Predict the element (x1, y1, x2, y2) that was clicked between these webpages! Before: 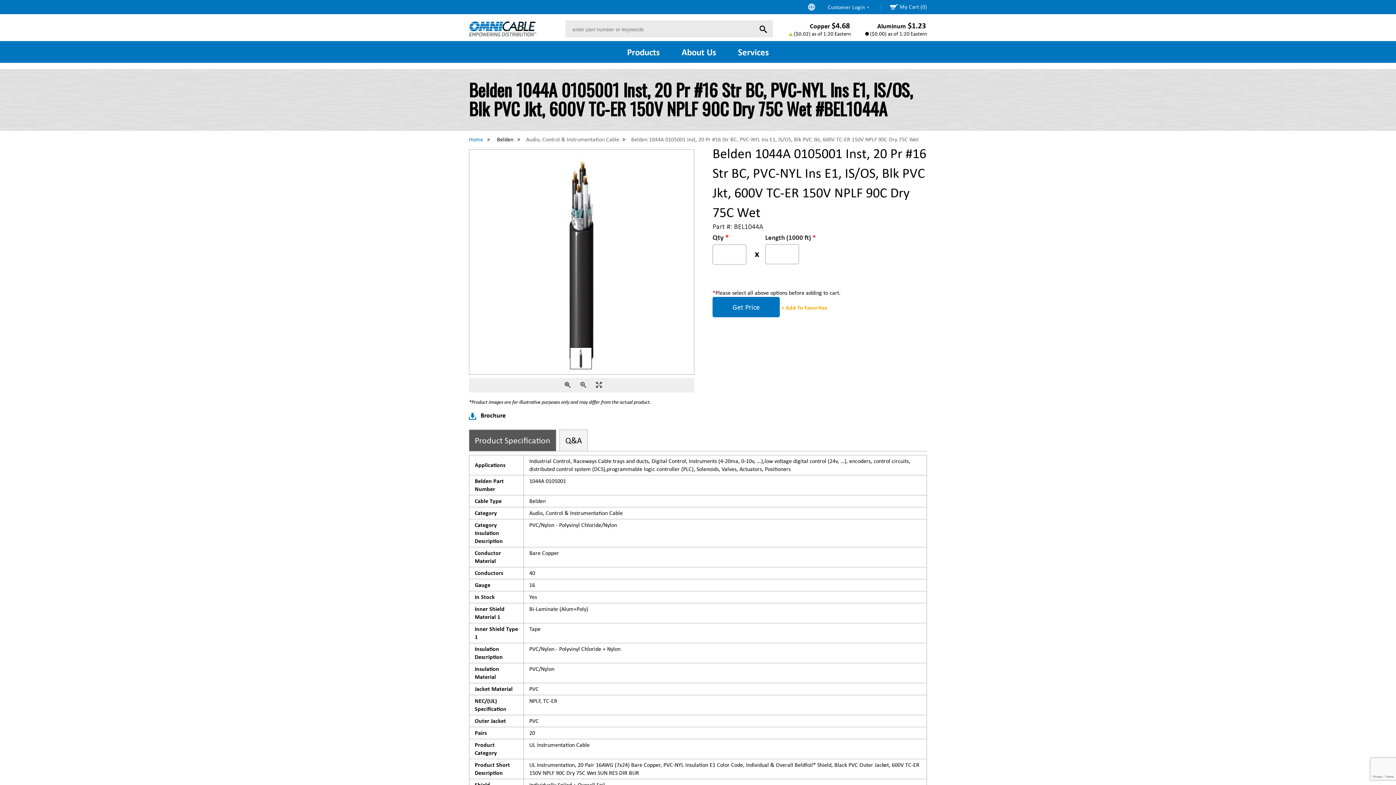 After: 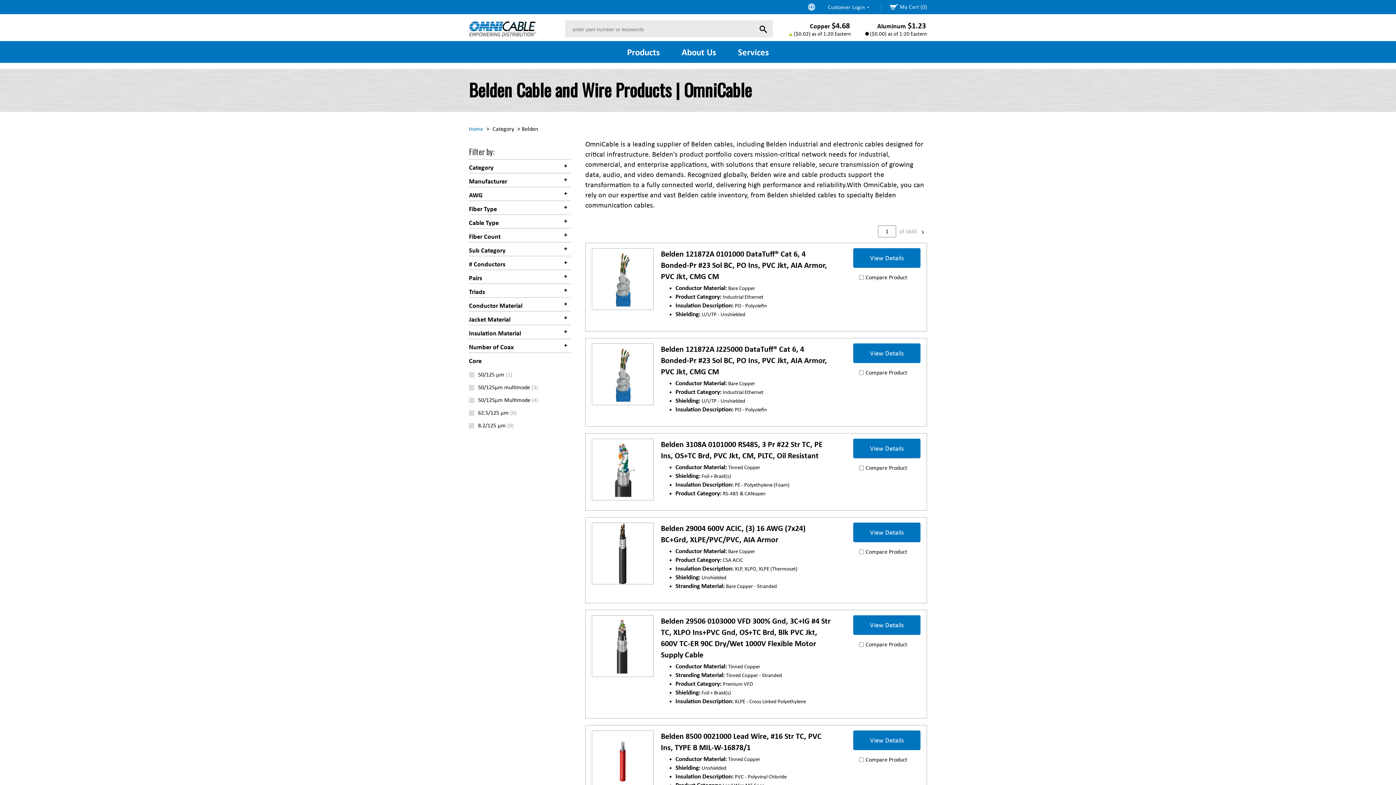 Action: bbox: (497, 135, 513, 142) label: Belden